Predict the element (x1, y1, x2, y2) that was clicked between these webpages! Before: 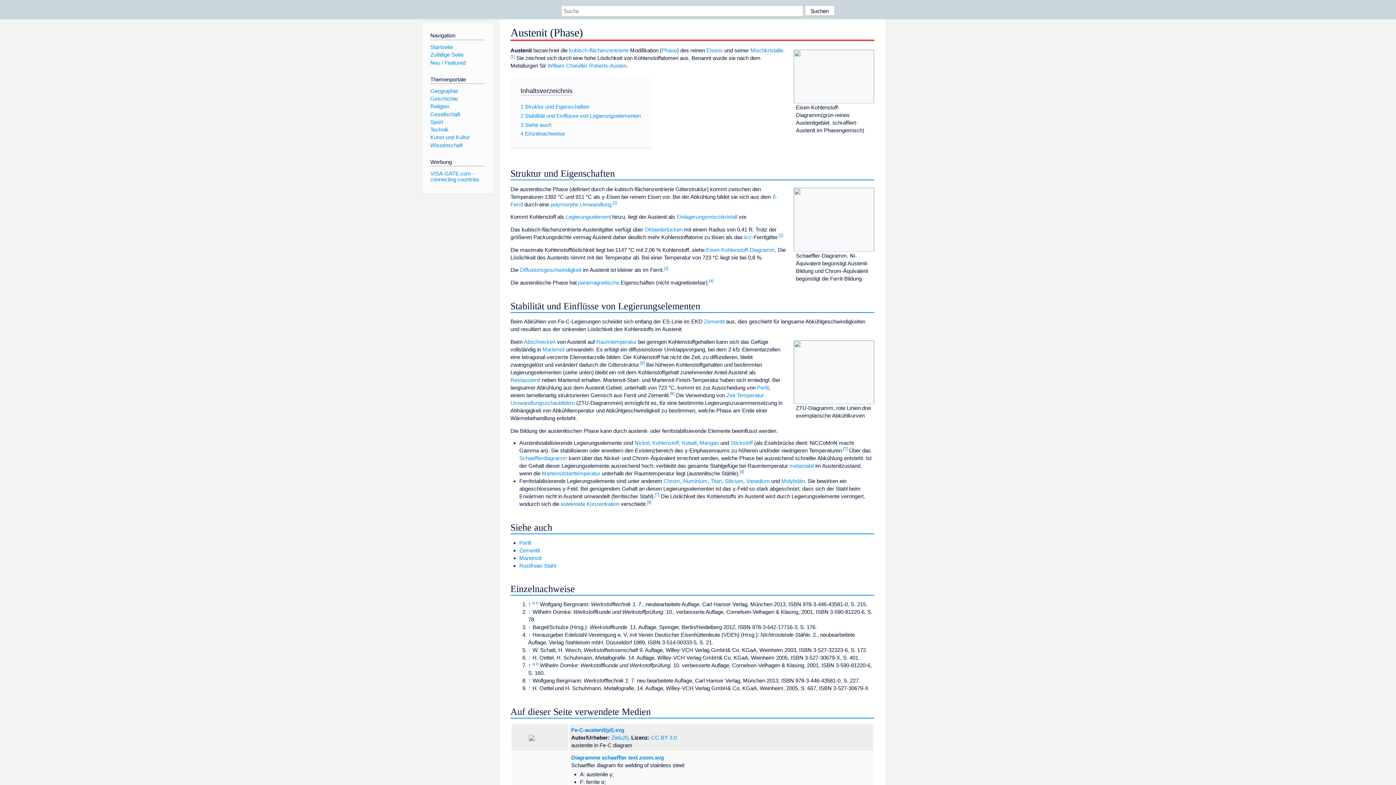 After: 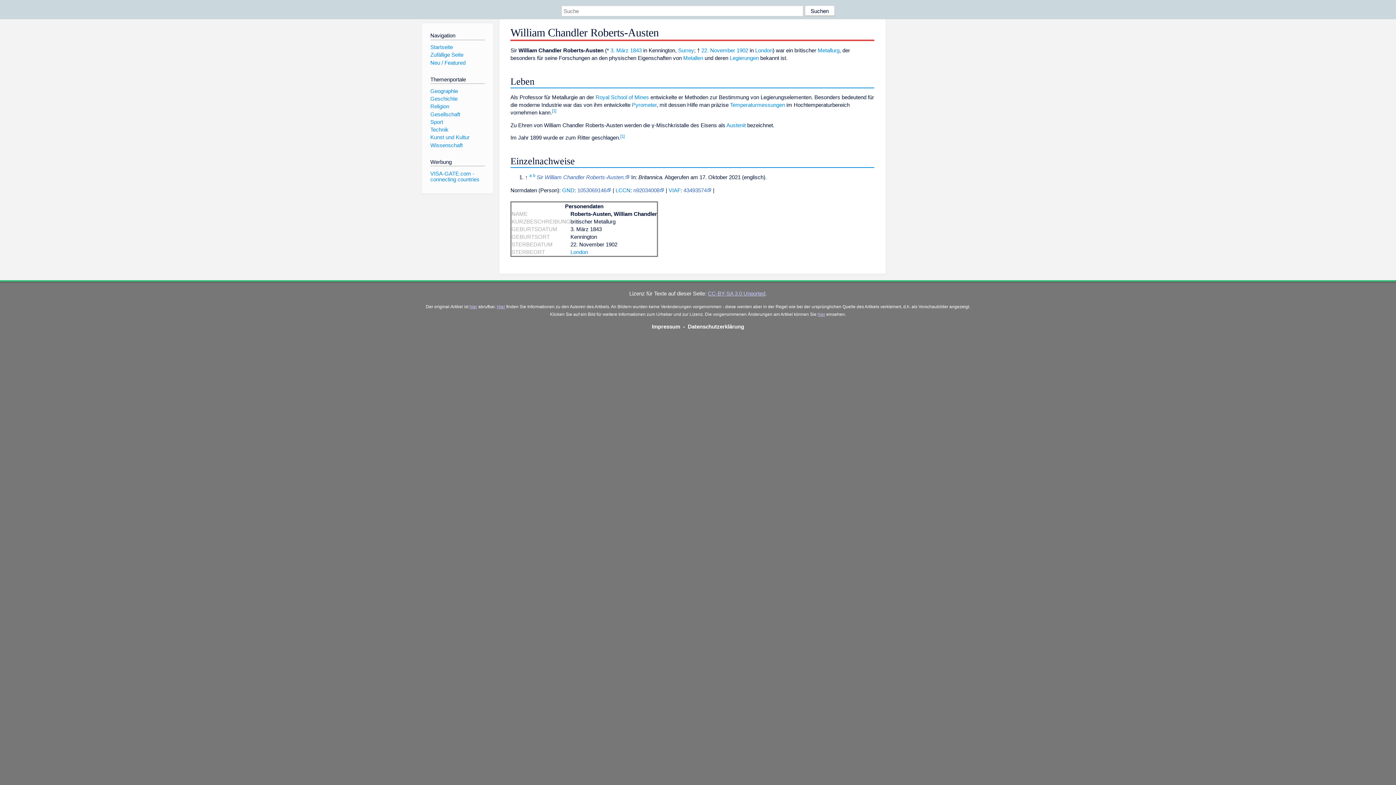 Action: label: William Chandler Roberts-Austen bbox: (547, 62, 626, 68)